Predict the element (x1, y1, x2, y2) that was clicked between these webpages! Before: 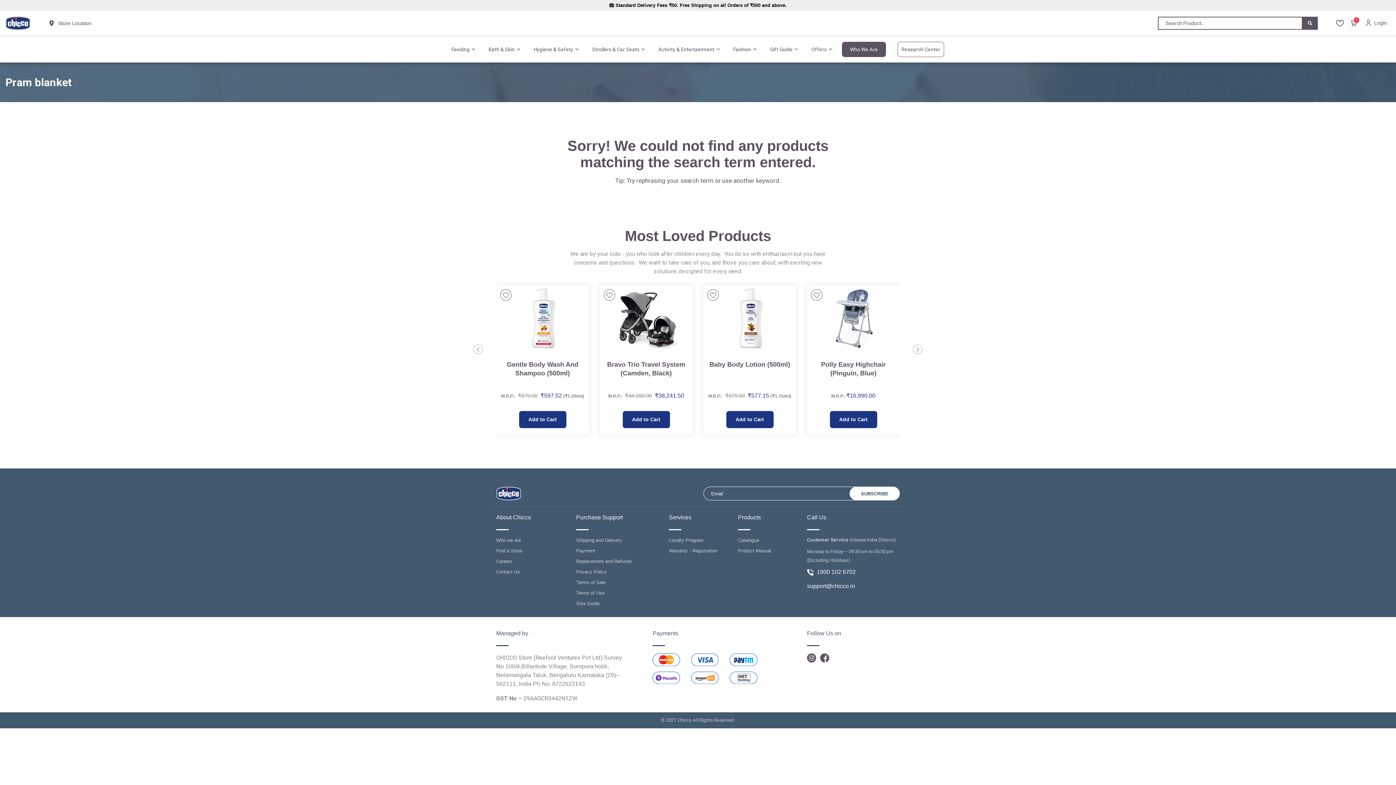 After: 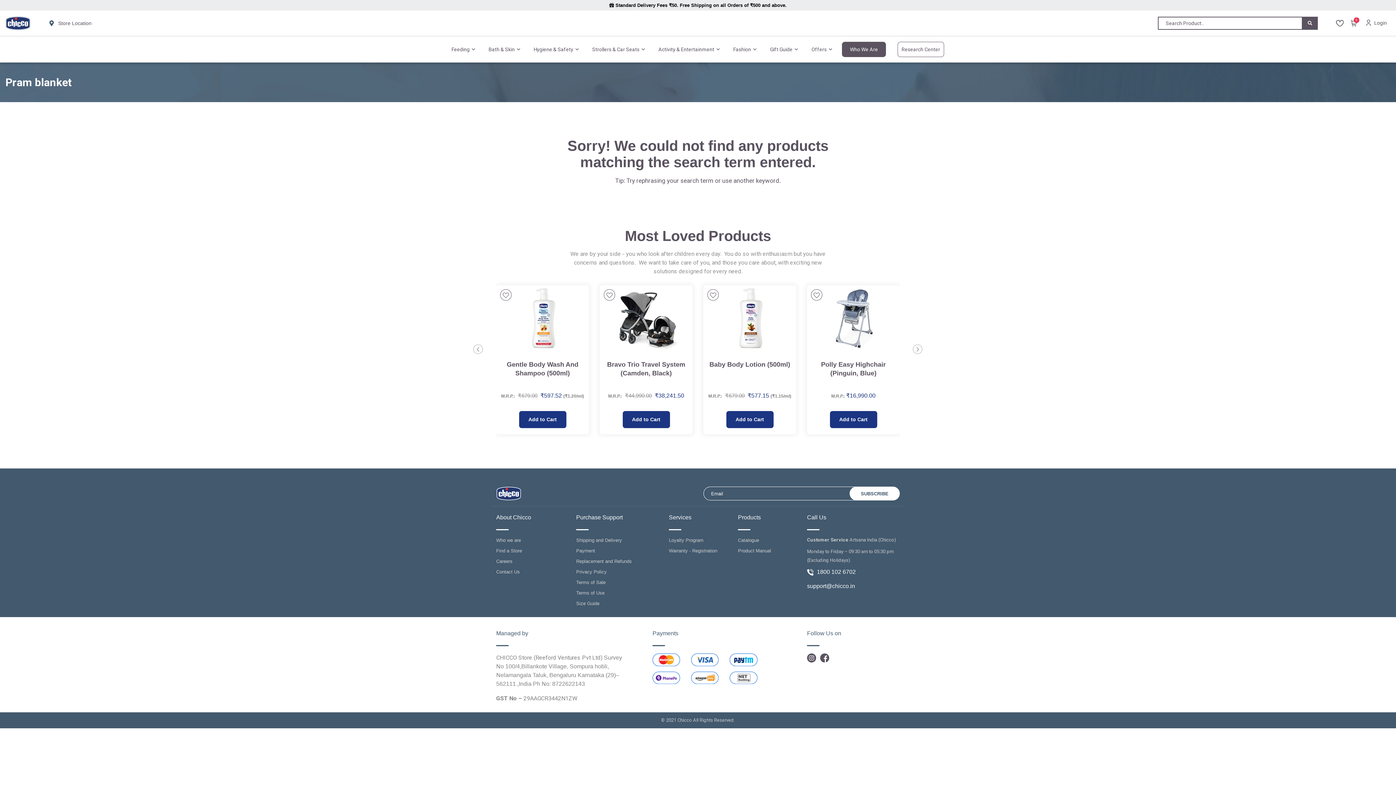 Action: bbox: (820, 655, 829, 660)